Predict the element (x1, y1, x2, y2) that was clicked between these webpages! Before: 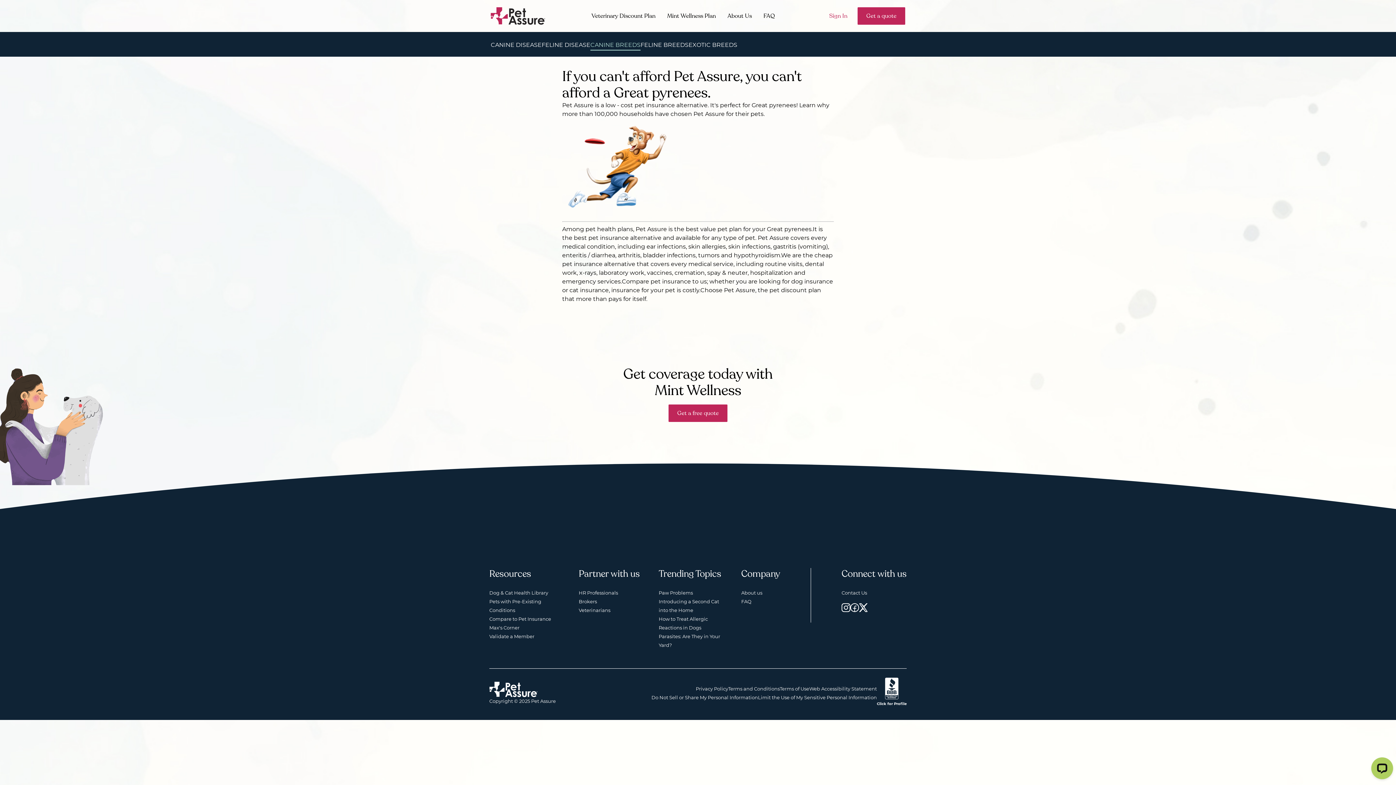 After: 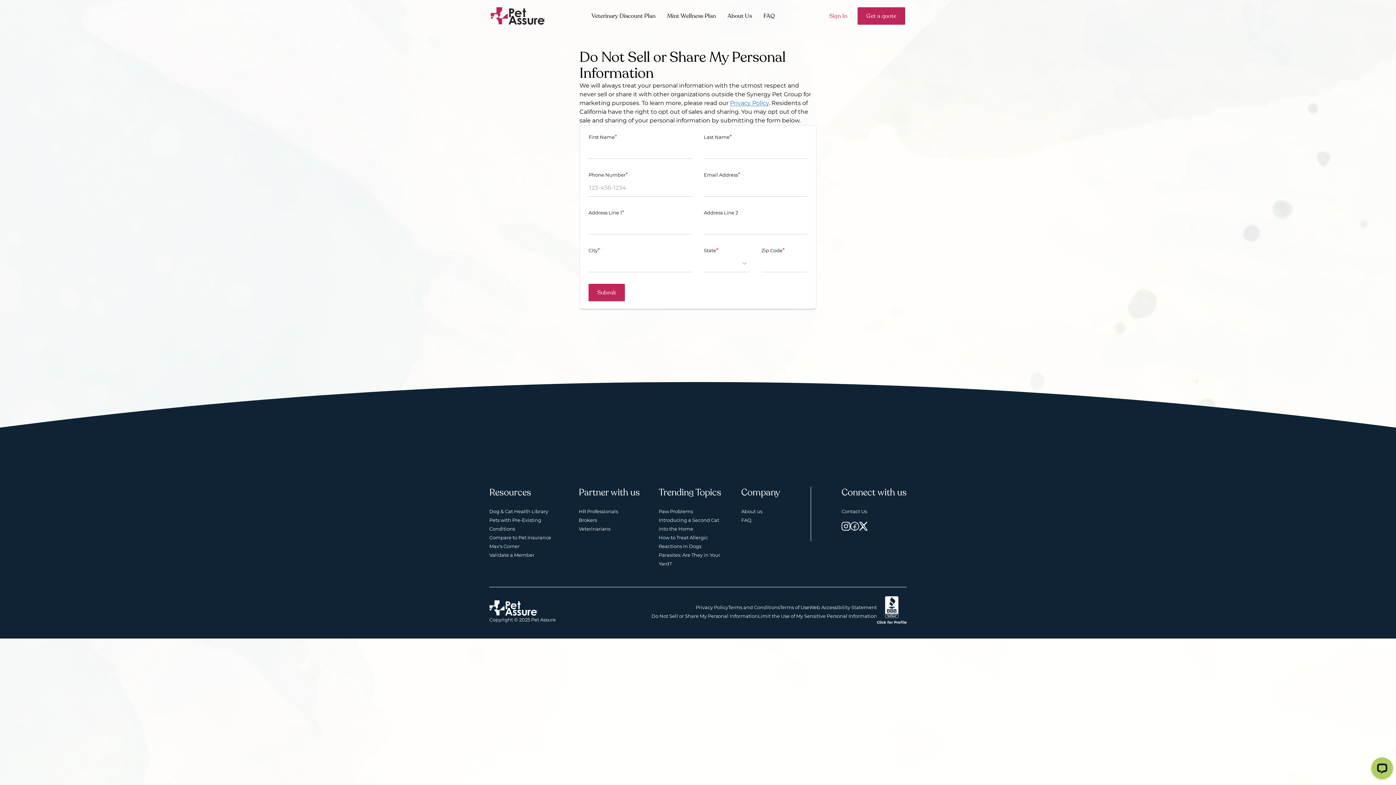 Action: label: Do Not Sell or Share My Personal Information bbox: (651, 694, 758, 700)